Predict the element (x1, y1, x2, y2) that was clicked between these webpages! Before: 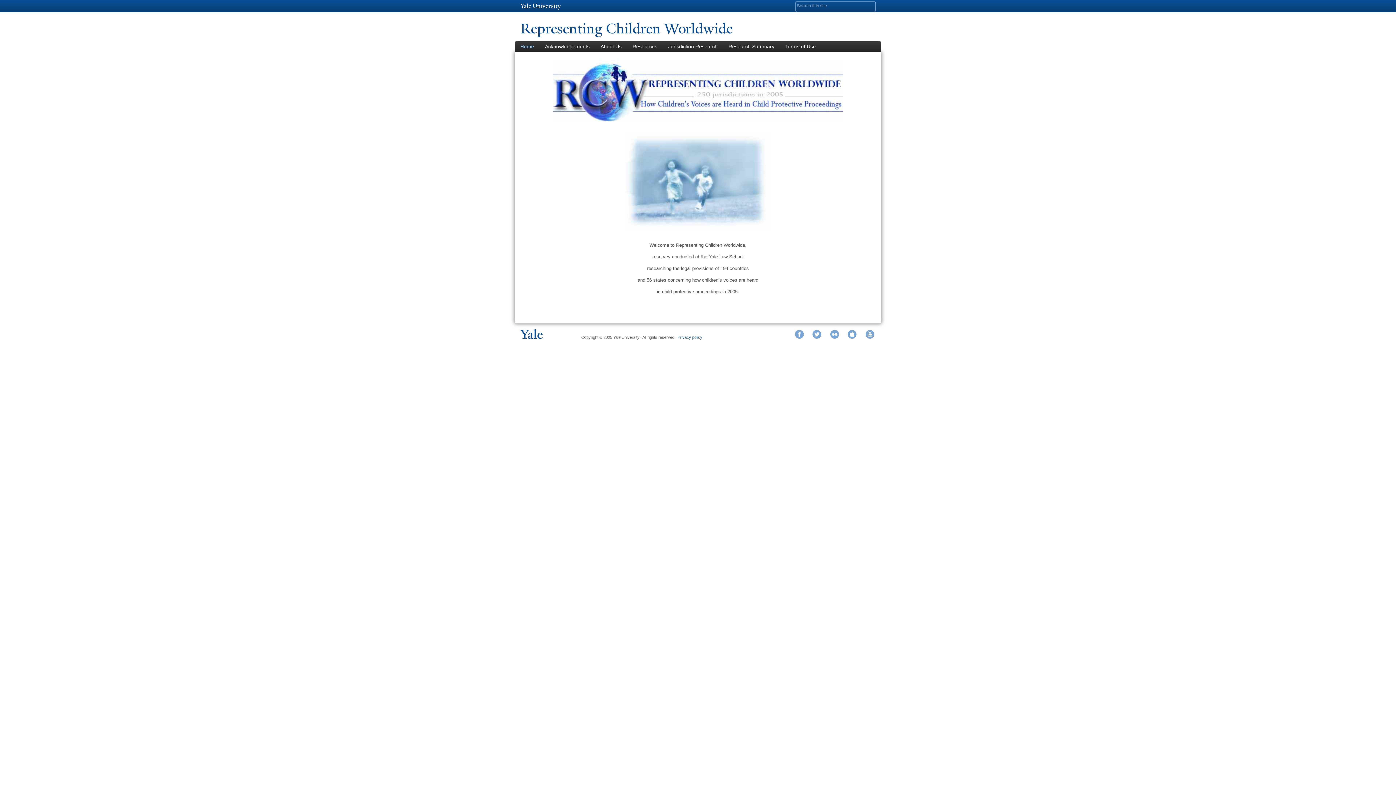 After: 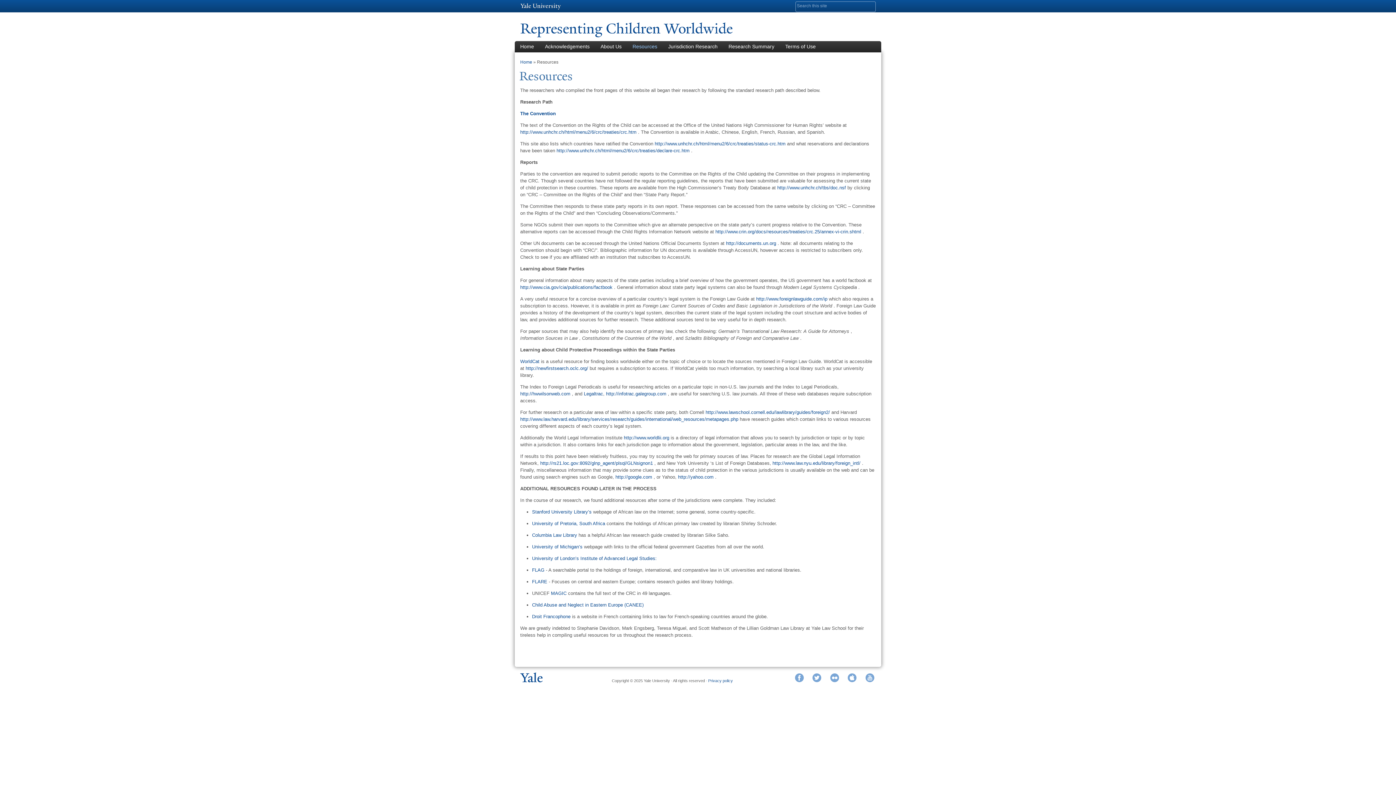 Action: label: Resources bbox: (627, 41, 662, 52)